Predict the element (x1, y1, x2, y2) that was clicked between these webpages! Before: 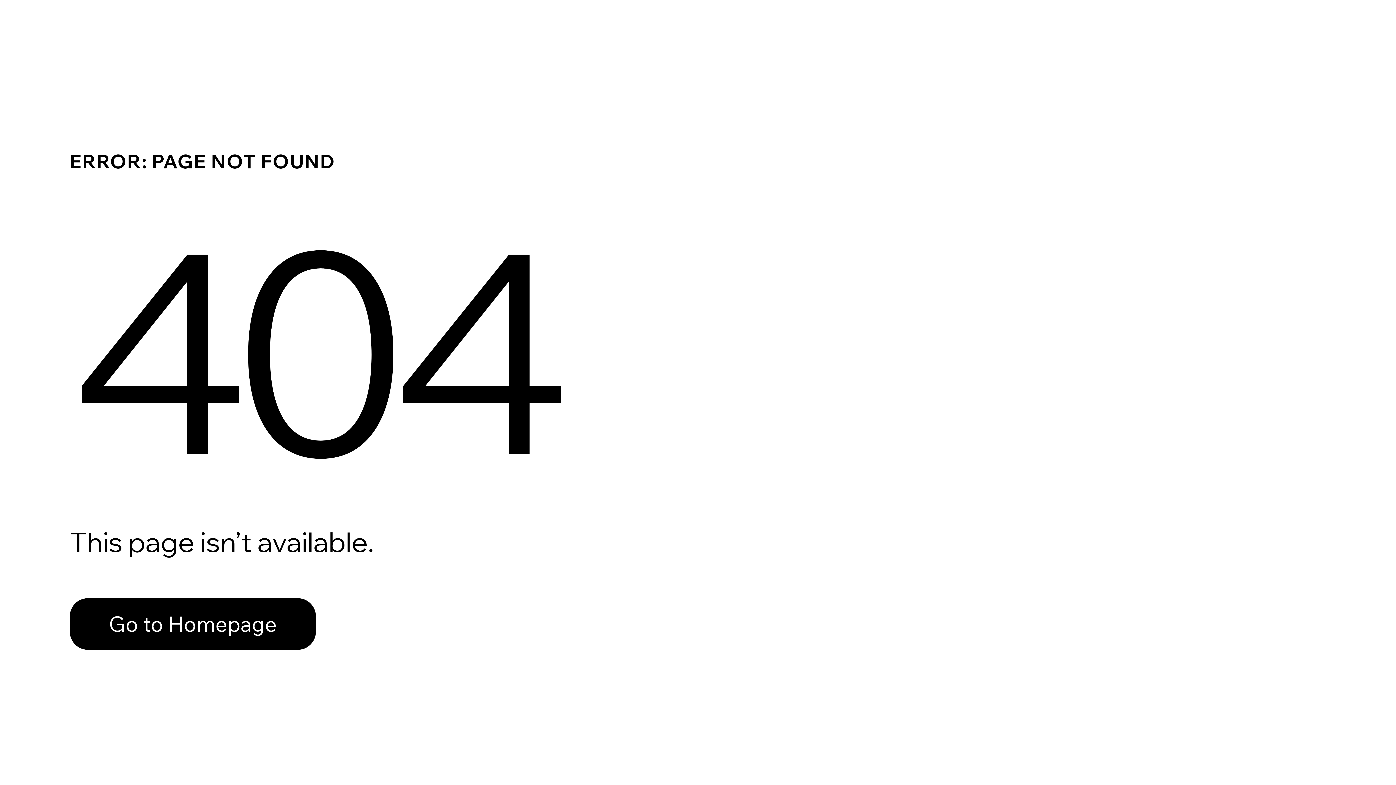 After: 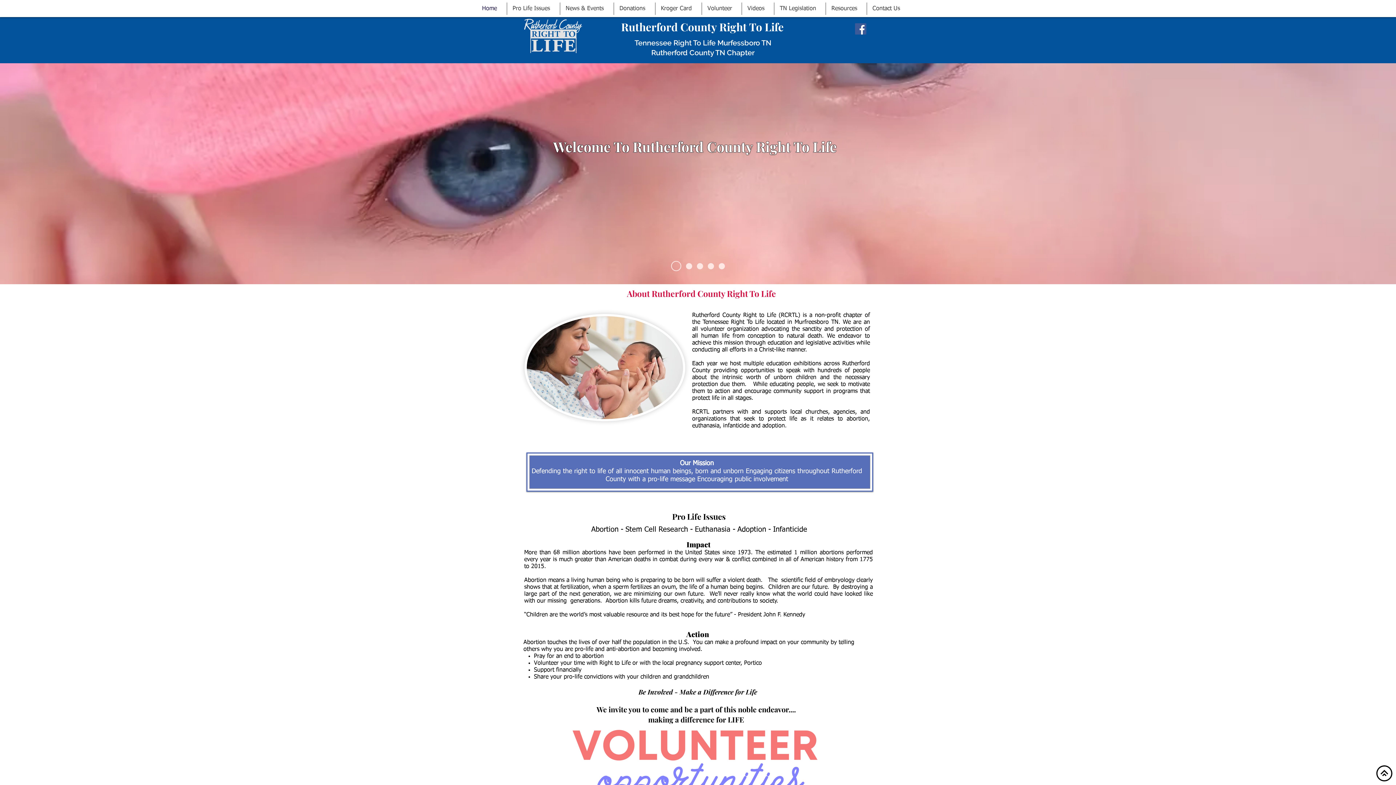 Action: bbox: (69, 598, 316, 650) label: Go to Homepage